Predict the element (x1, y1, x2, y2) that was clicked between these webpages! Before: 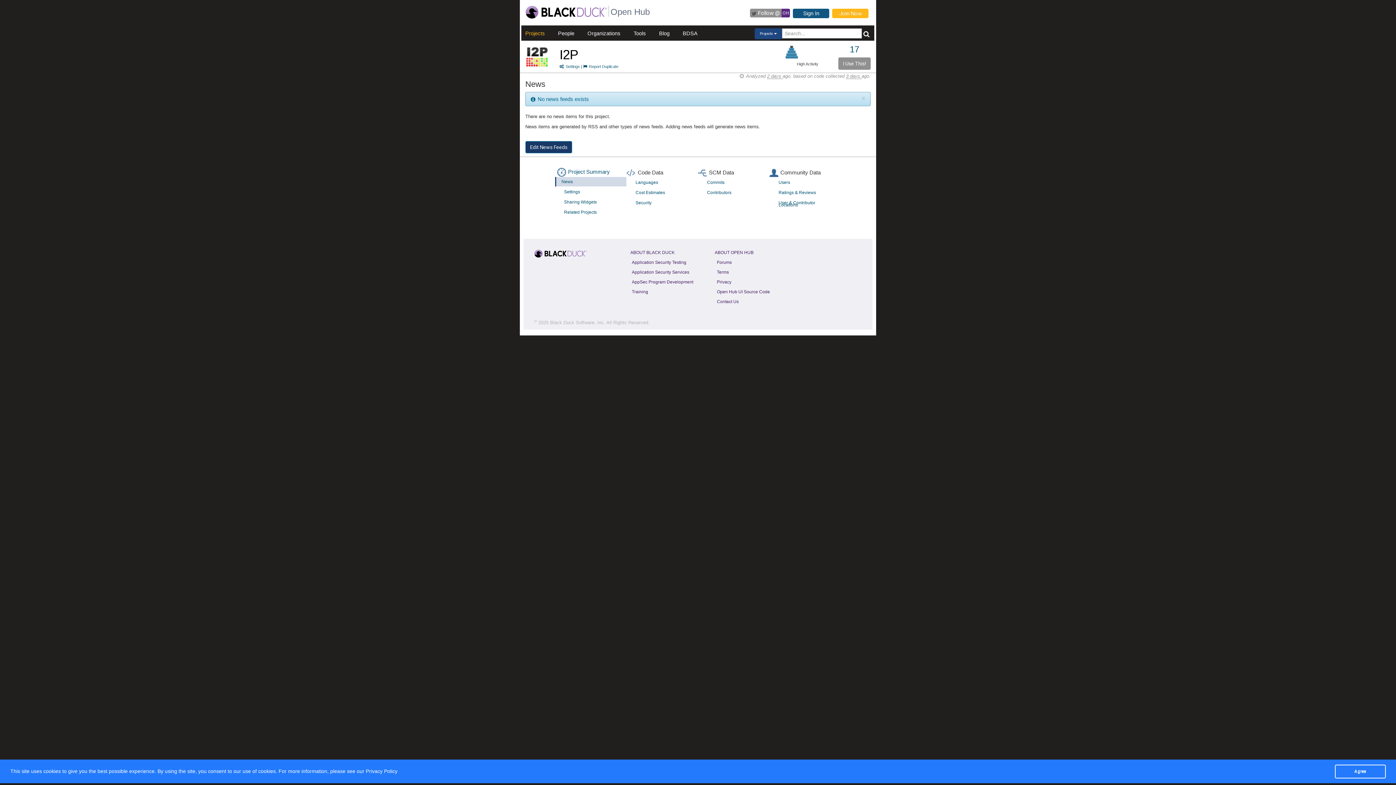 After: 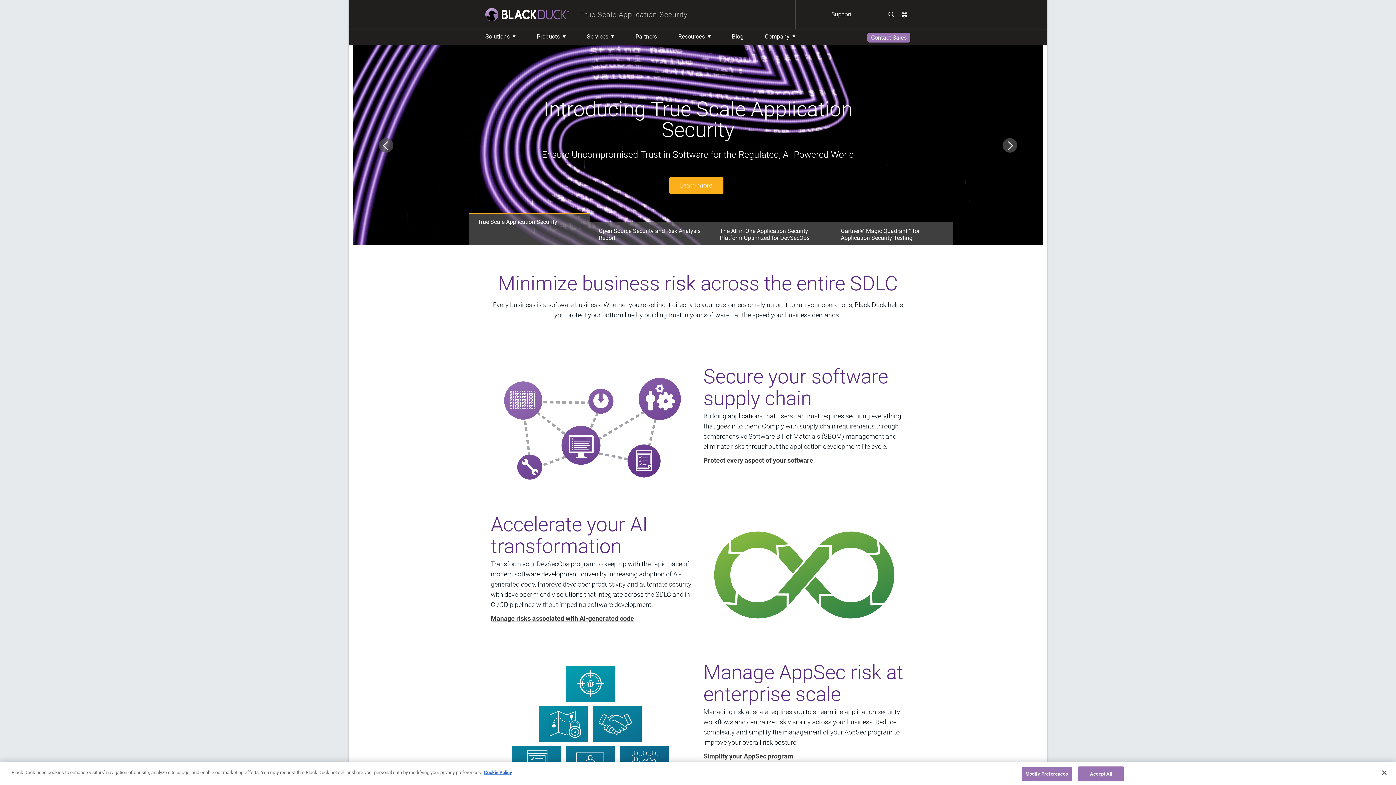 Action: bbox: (525, 9, 607, 14)